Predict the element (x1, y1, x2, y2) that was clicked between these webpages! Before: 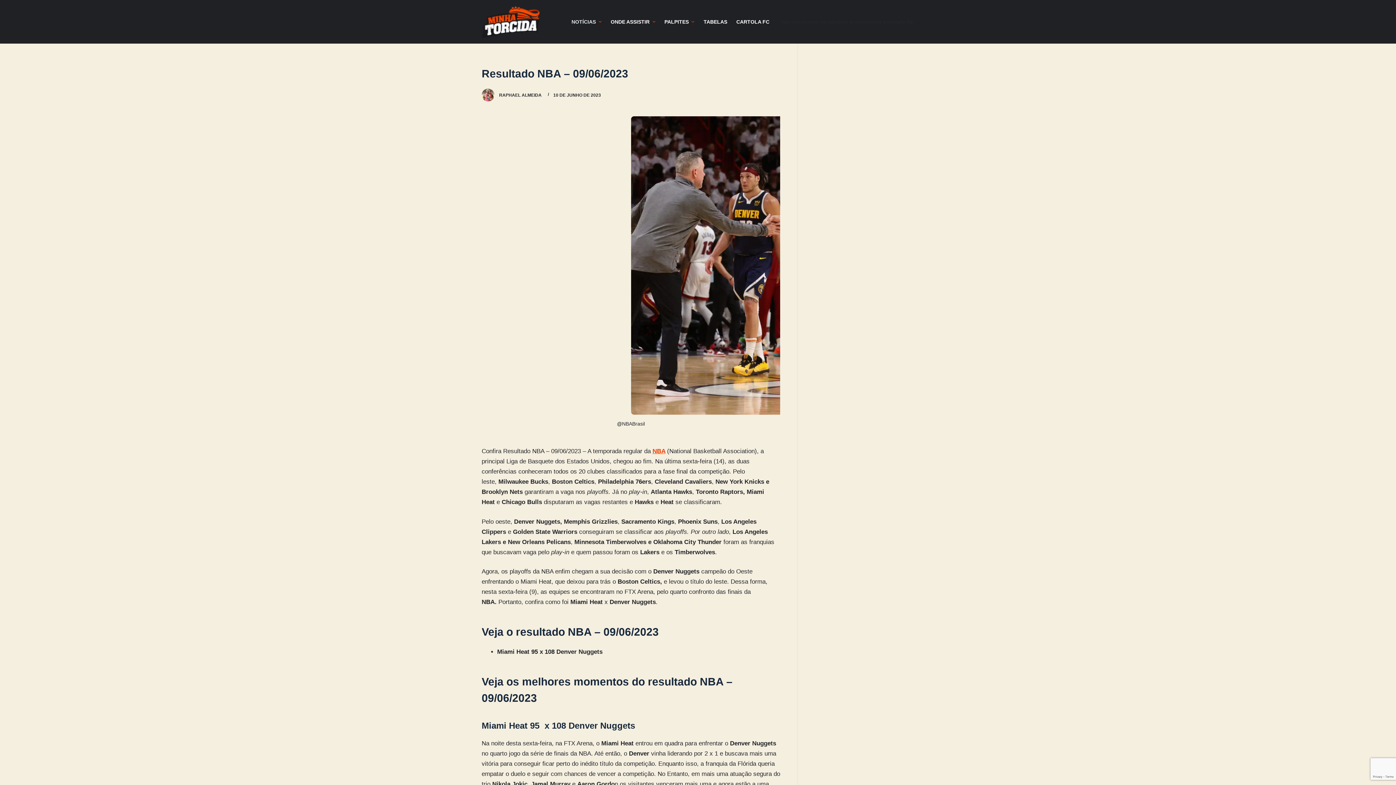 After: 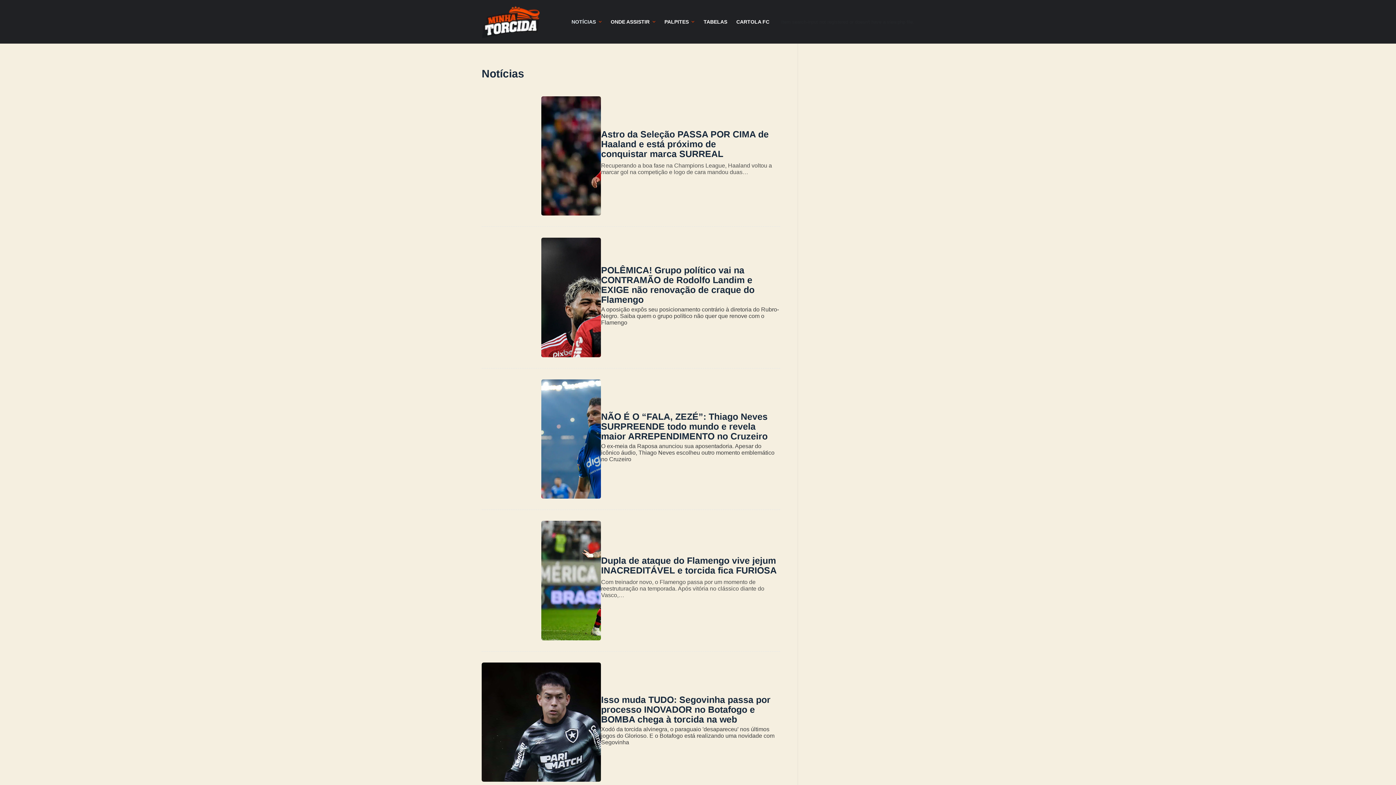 Action: label: NOTÍCIAS bbox: (567, 0, 606, 43)